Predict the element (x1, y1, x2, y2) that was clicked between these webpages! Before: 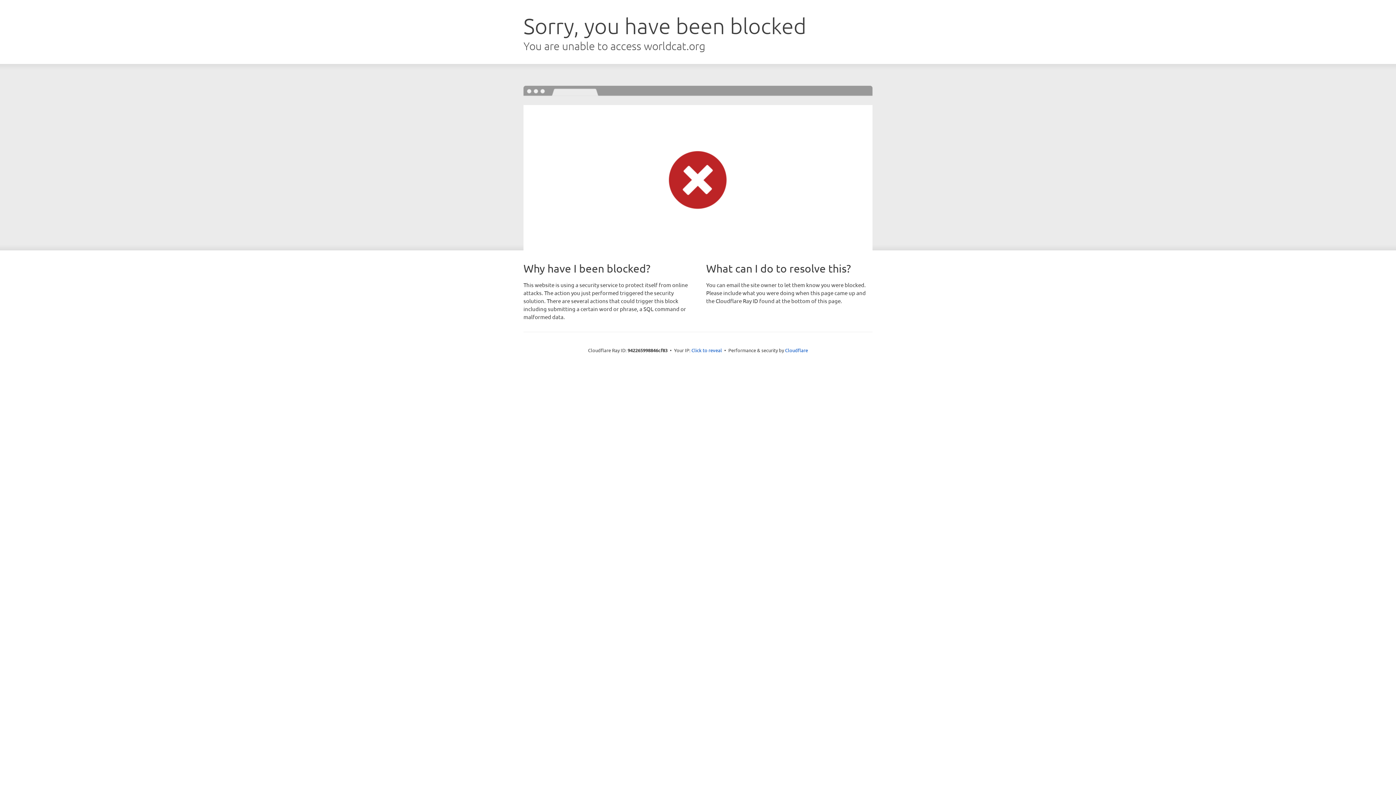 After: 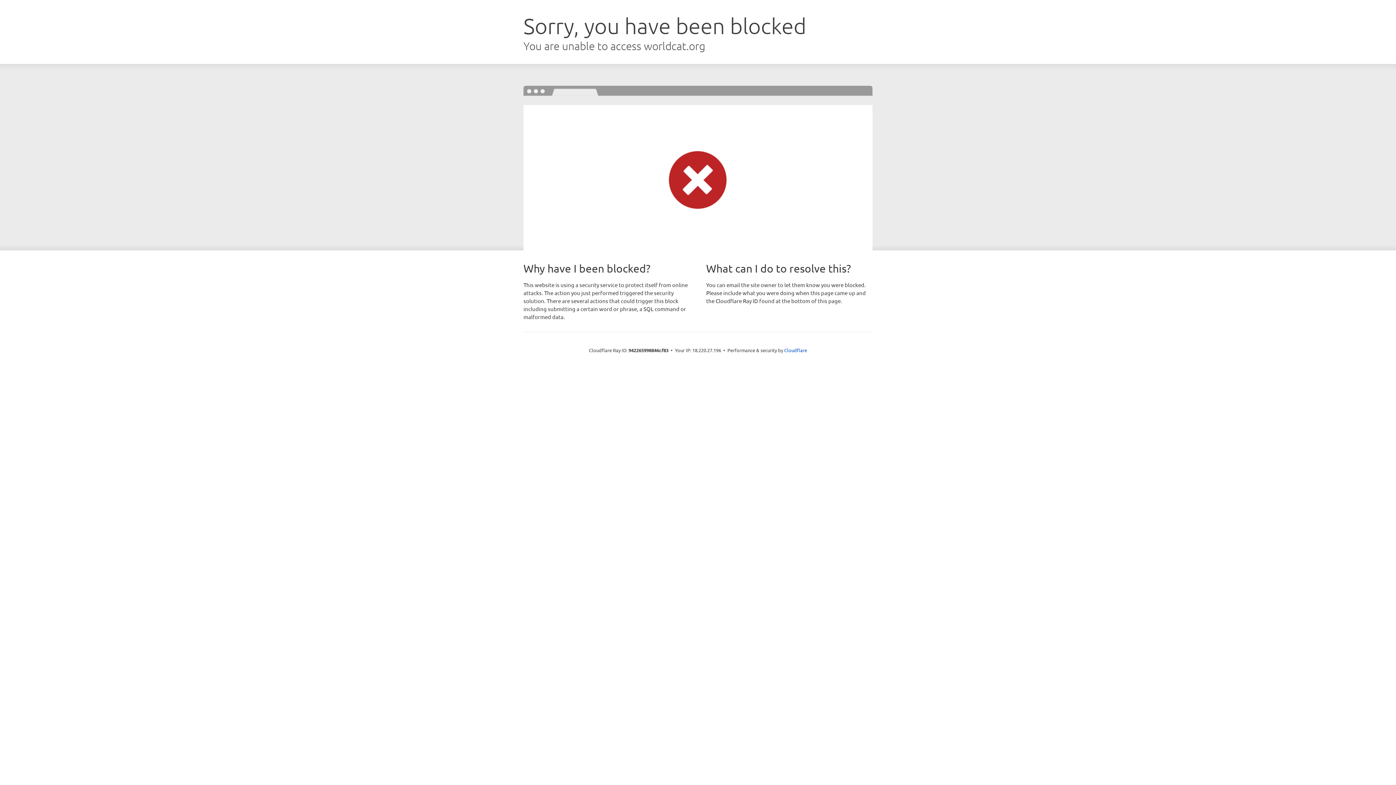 Action: bbox: (691, 346, 722, 353) label: Click to reveal